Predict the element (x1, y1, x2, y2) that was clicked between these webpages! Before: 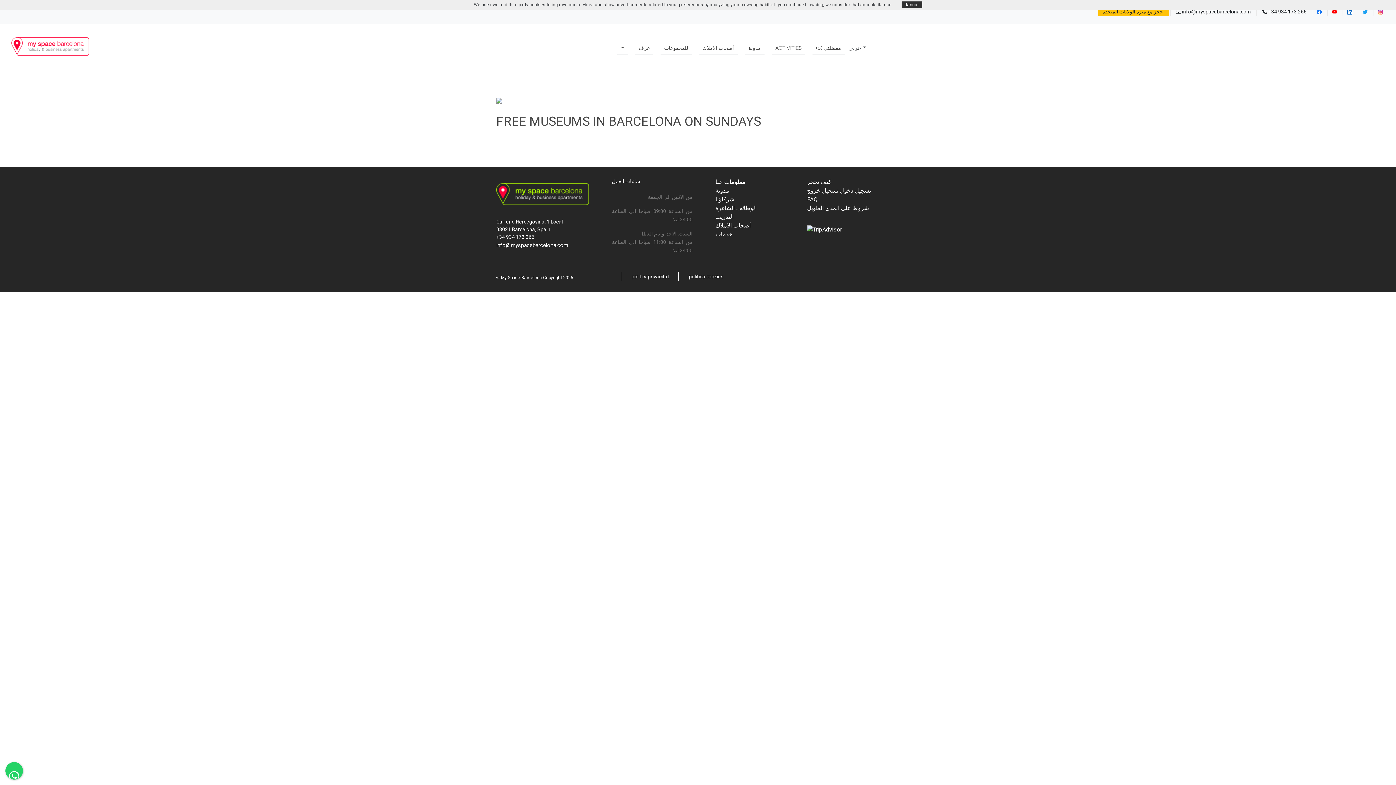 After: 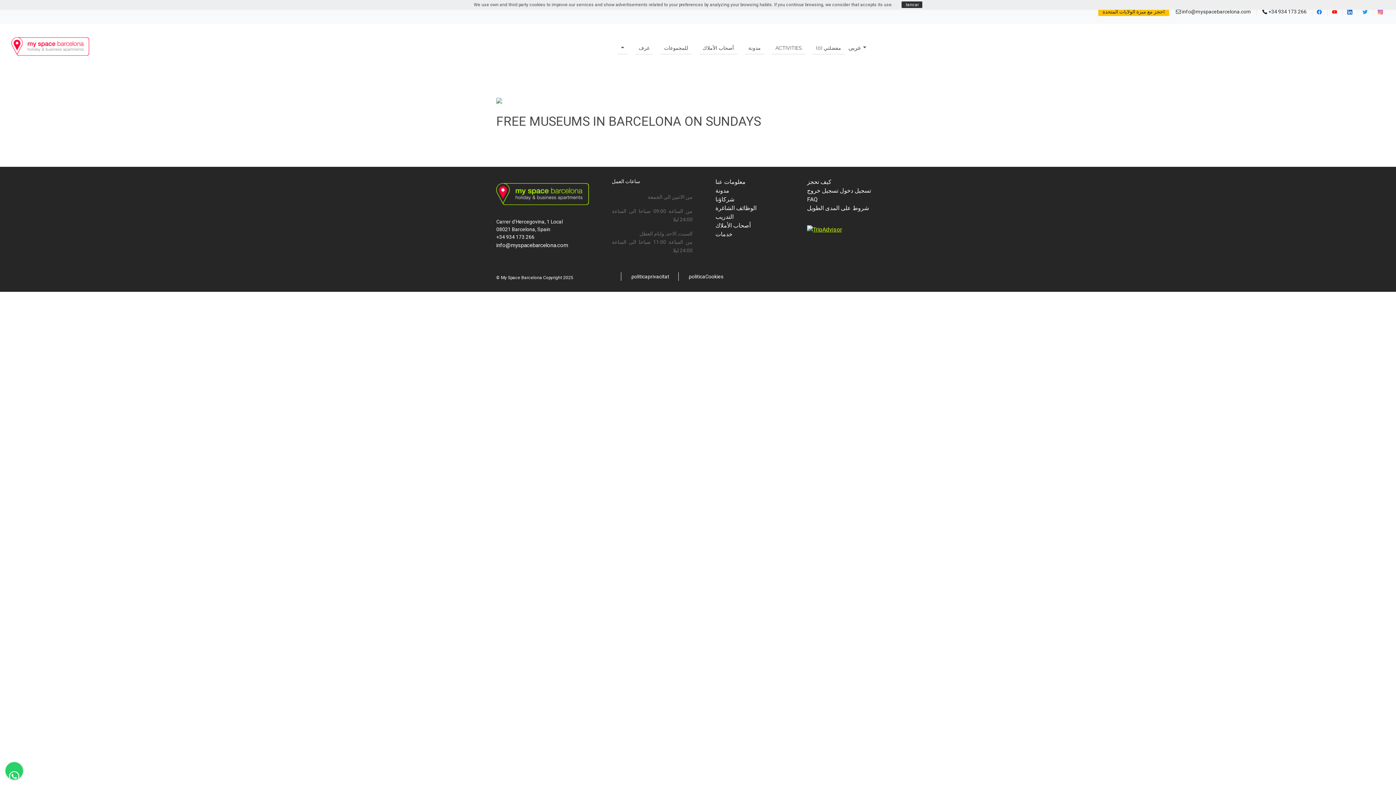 Action: bbox: (807, 225, 842, 232)